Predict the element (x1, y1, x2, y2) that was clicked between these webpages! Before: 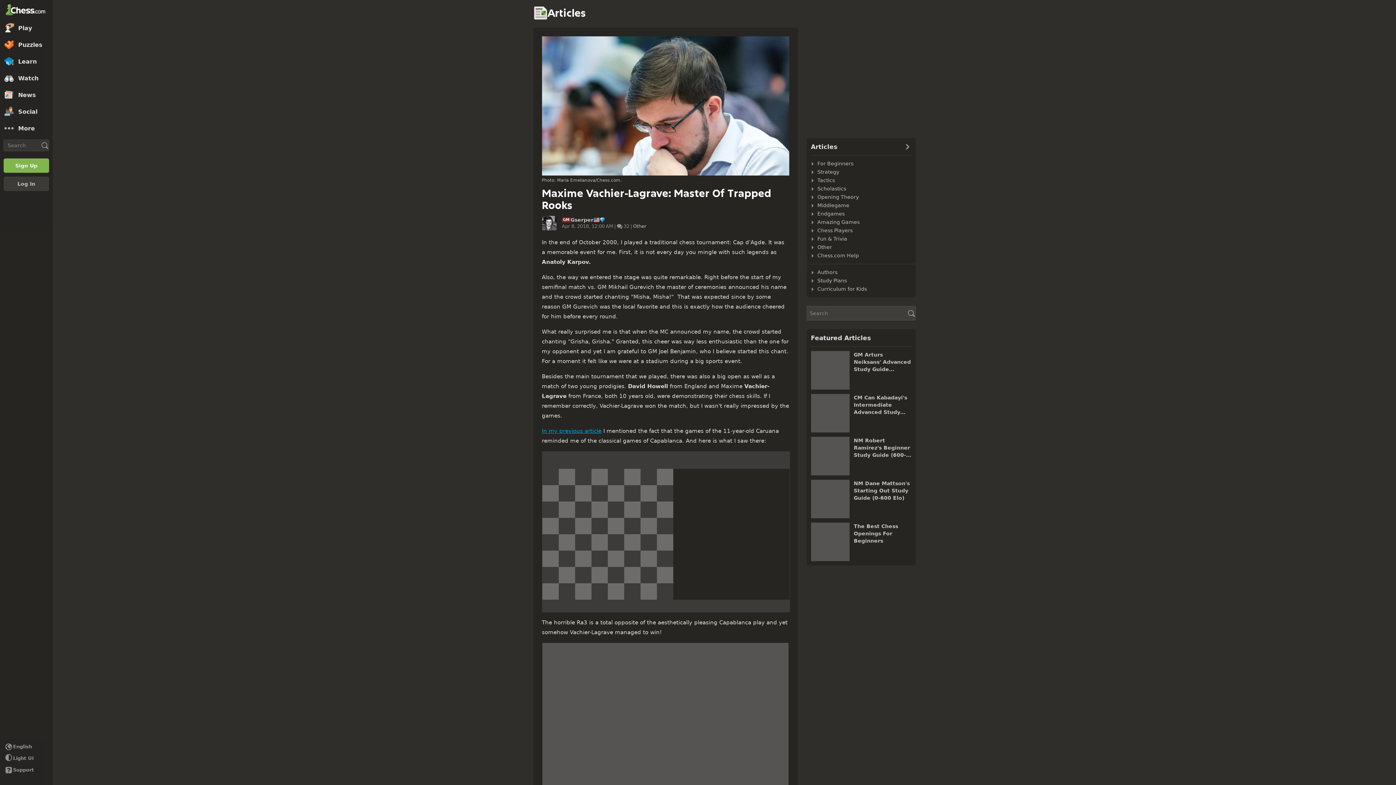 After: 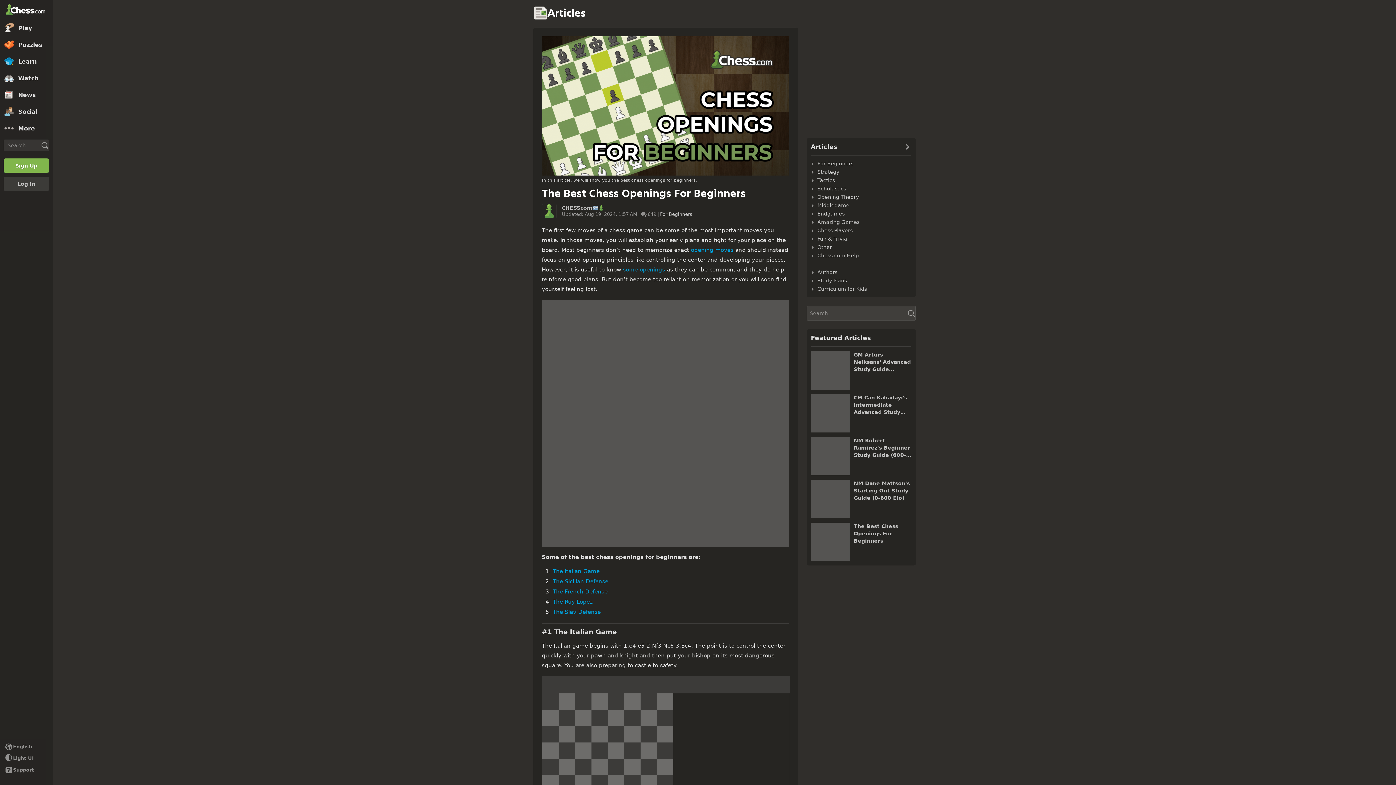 Action: bbox: (811, 522, 849, 561)